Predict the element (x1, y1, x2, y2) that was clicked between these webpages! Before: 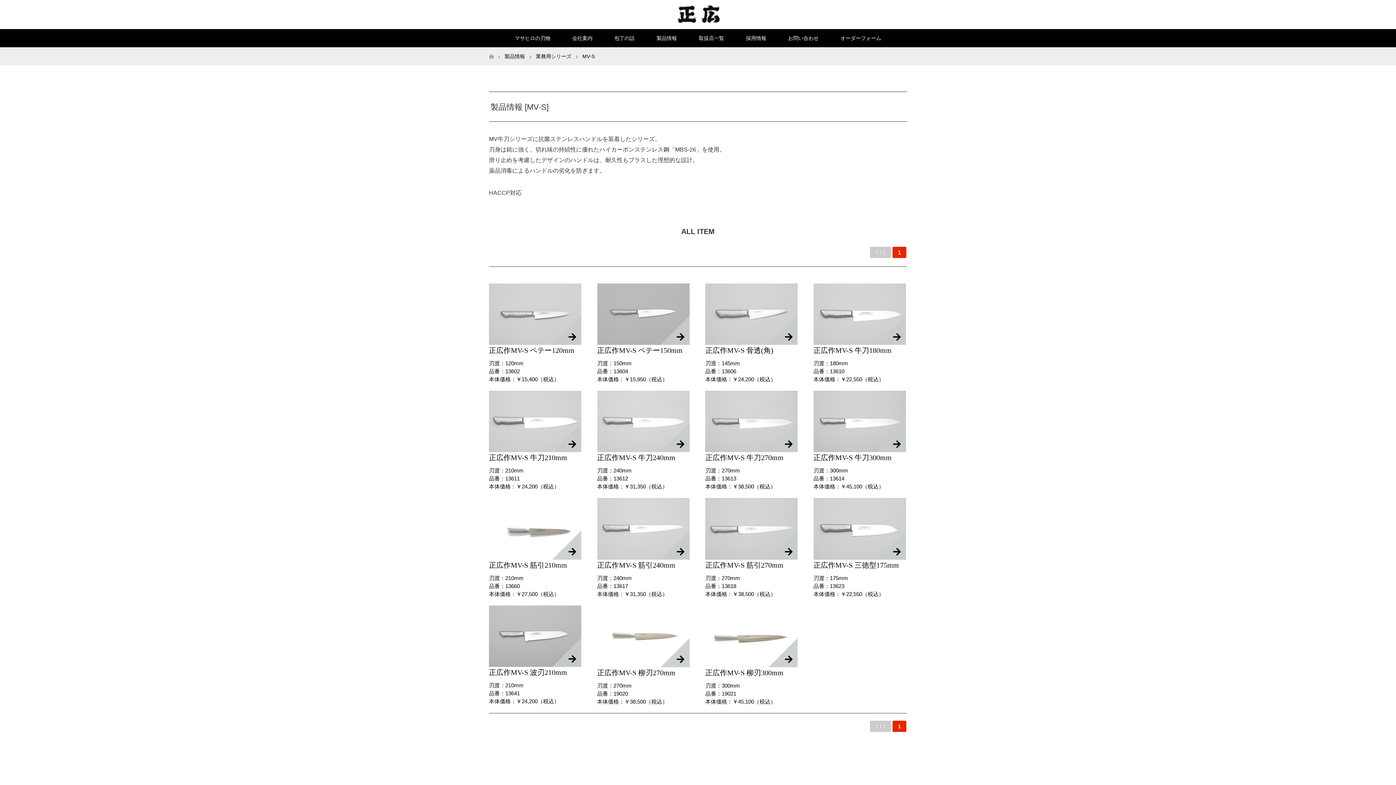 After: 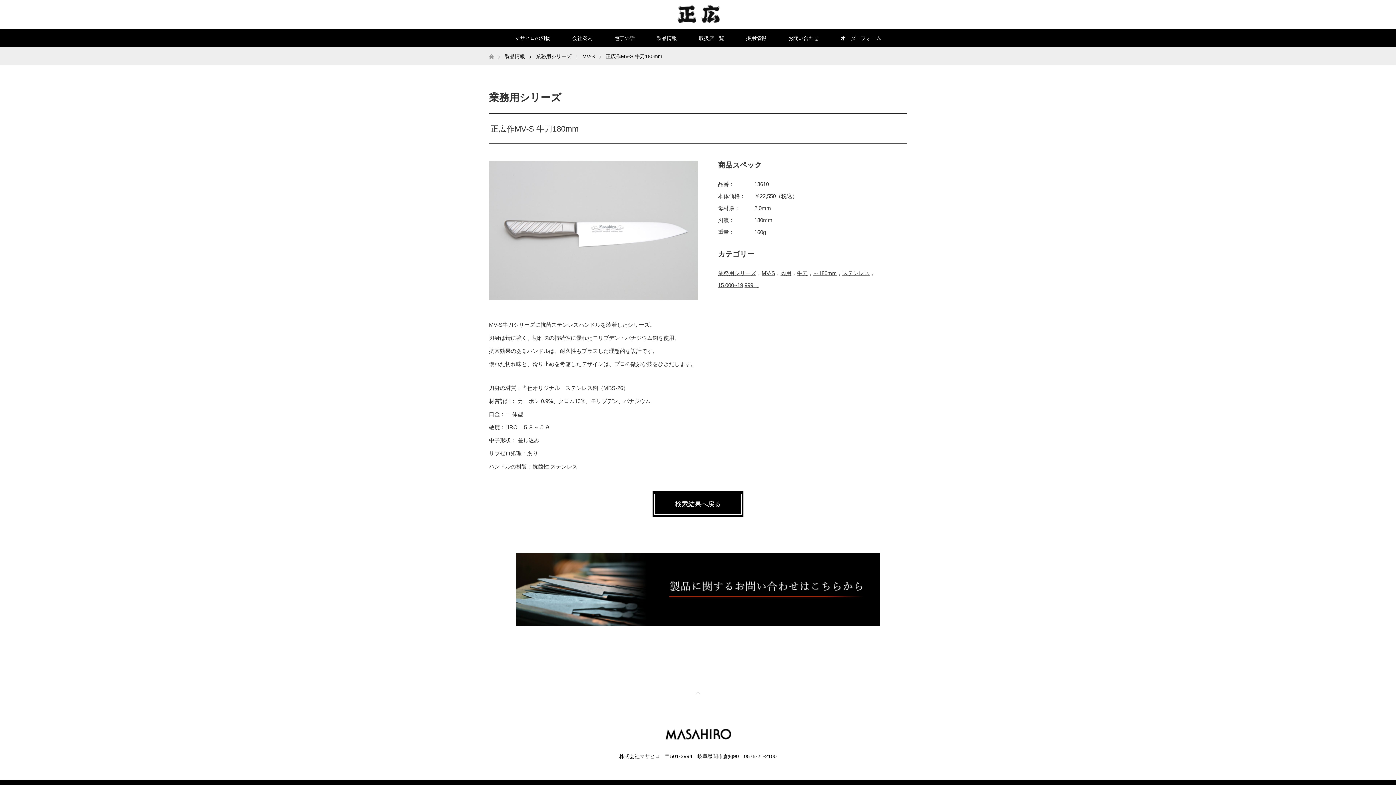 Action: label: 正広作MV-S 牛刀180mm

刃渡：180mm
品番：13610
本体価格：￥22,550（税込） bbox: (813, 283, 906, 383)